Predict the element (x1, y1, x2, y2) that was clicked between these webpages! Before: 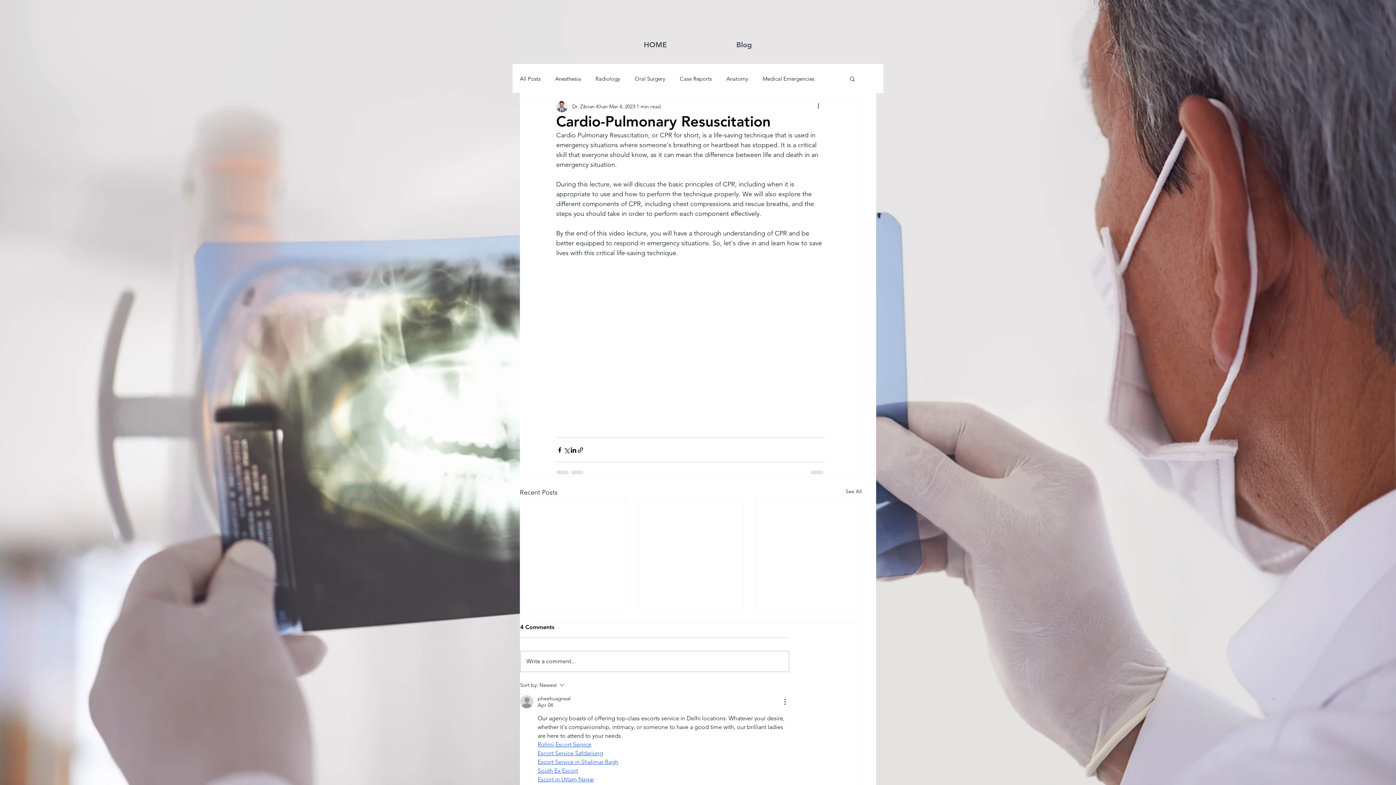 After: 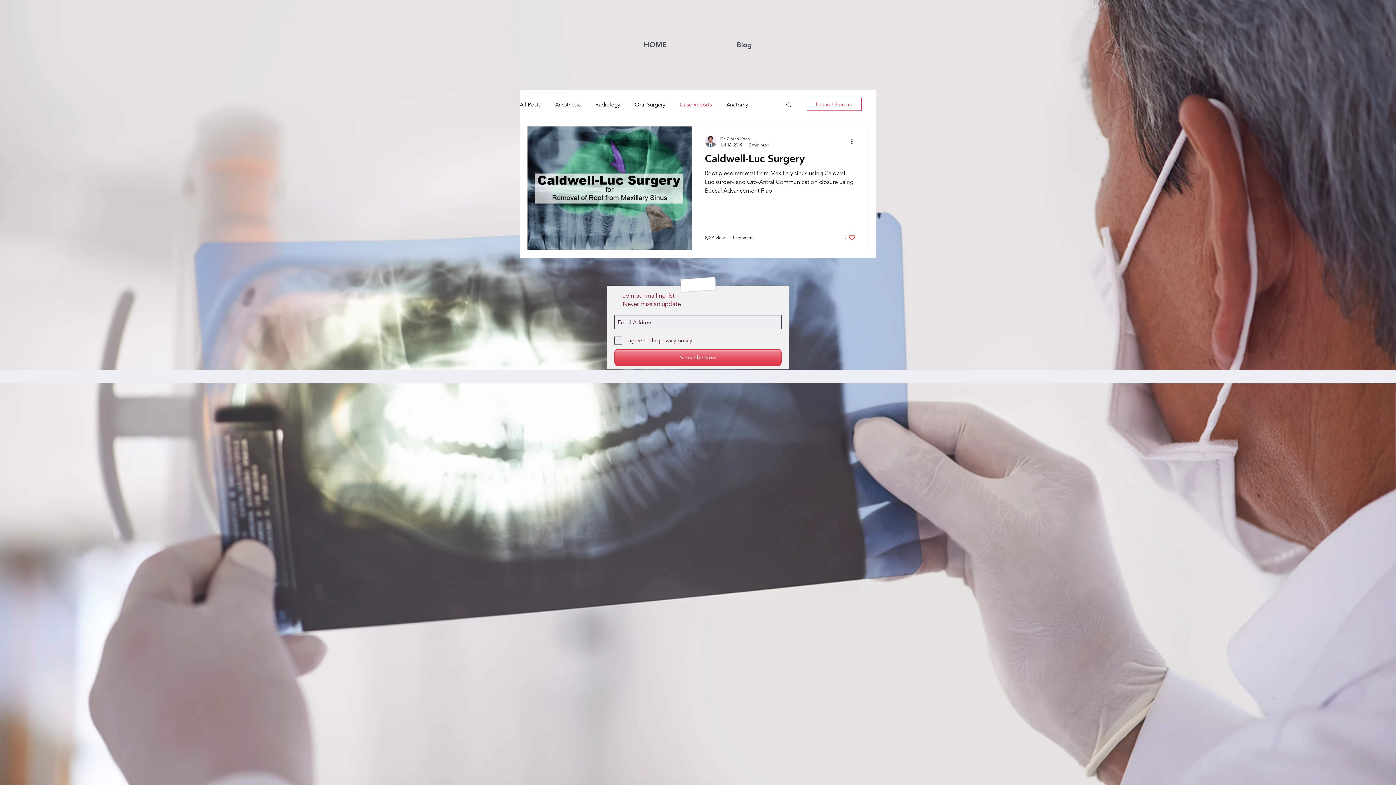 Action: bbox: (680, 74, 712, 82) label: Case Reports